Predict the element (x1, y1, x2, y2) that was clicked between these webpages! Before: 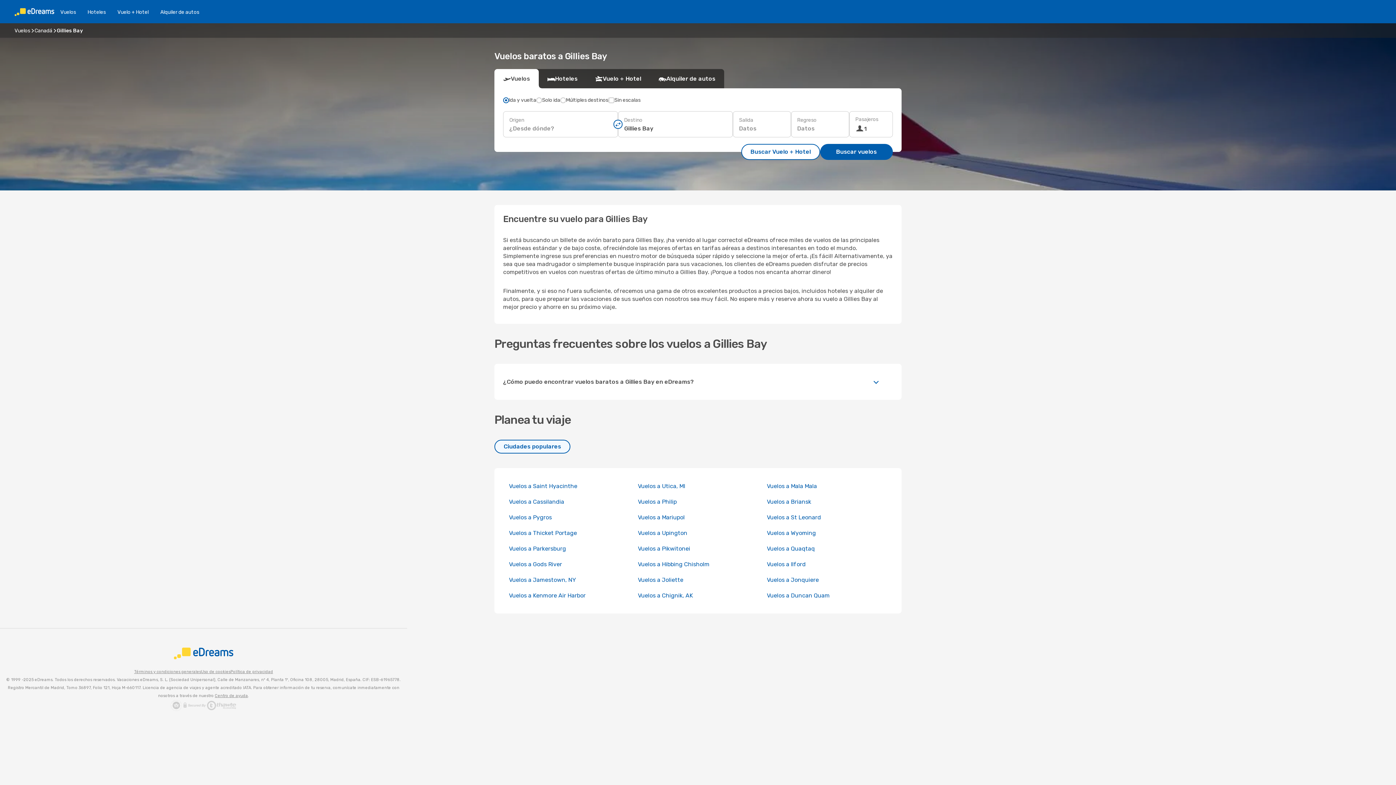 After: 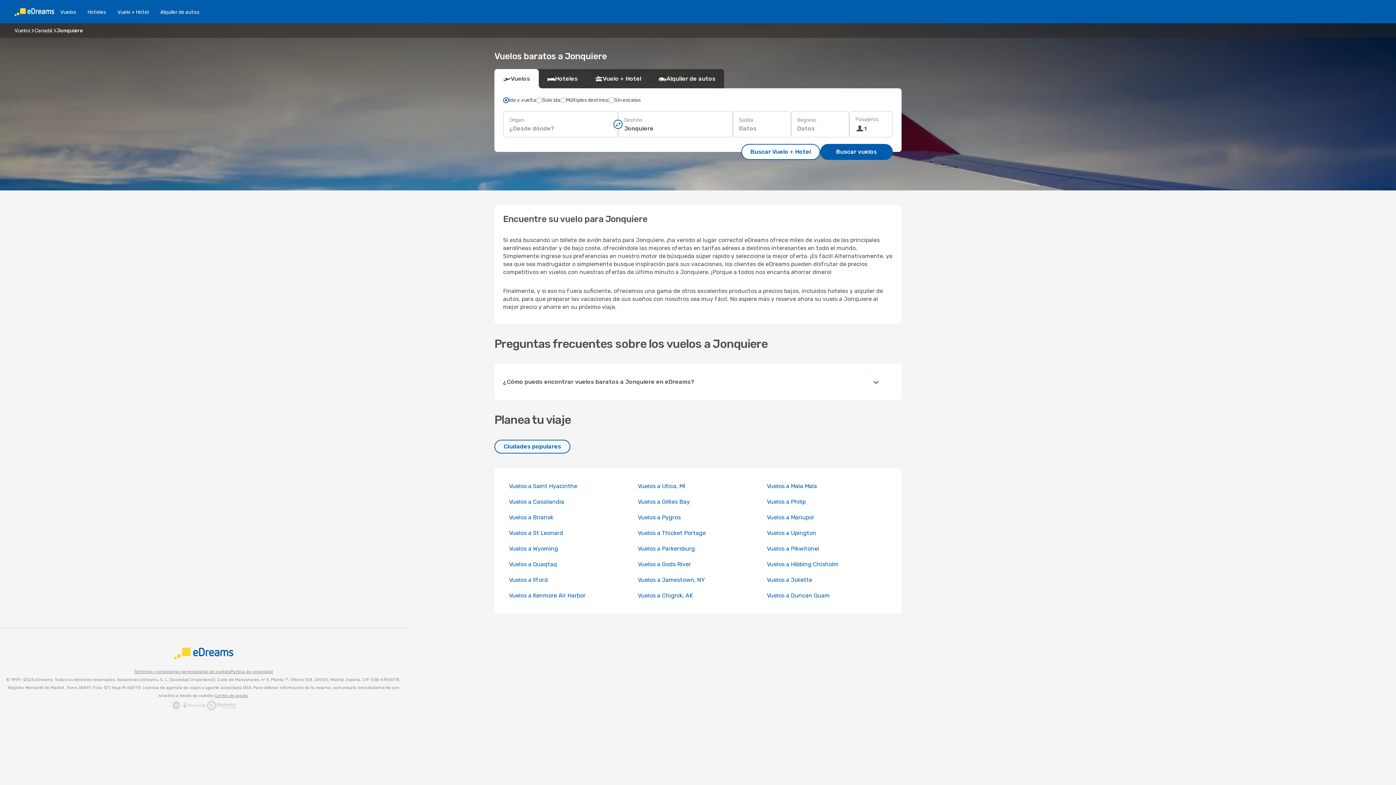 Action: bbox: (767, 576, 819, 583) label: Vuelos a Jonquiere